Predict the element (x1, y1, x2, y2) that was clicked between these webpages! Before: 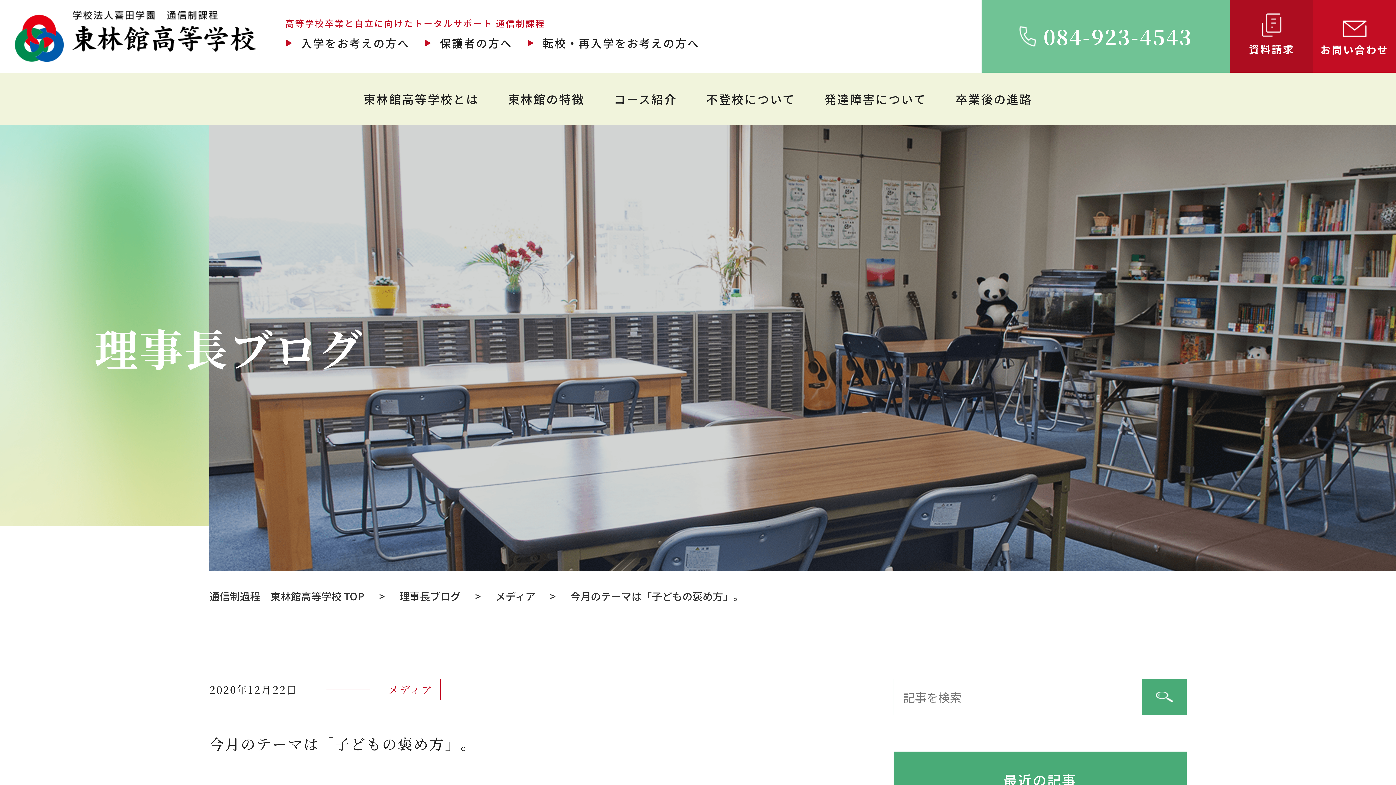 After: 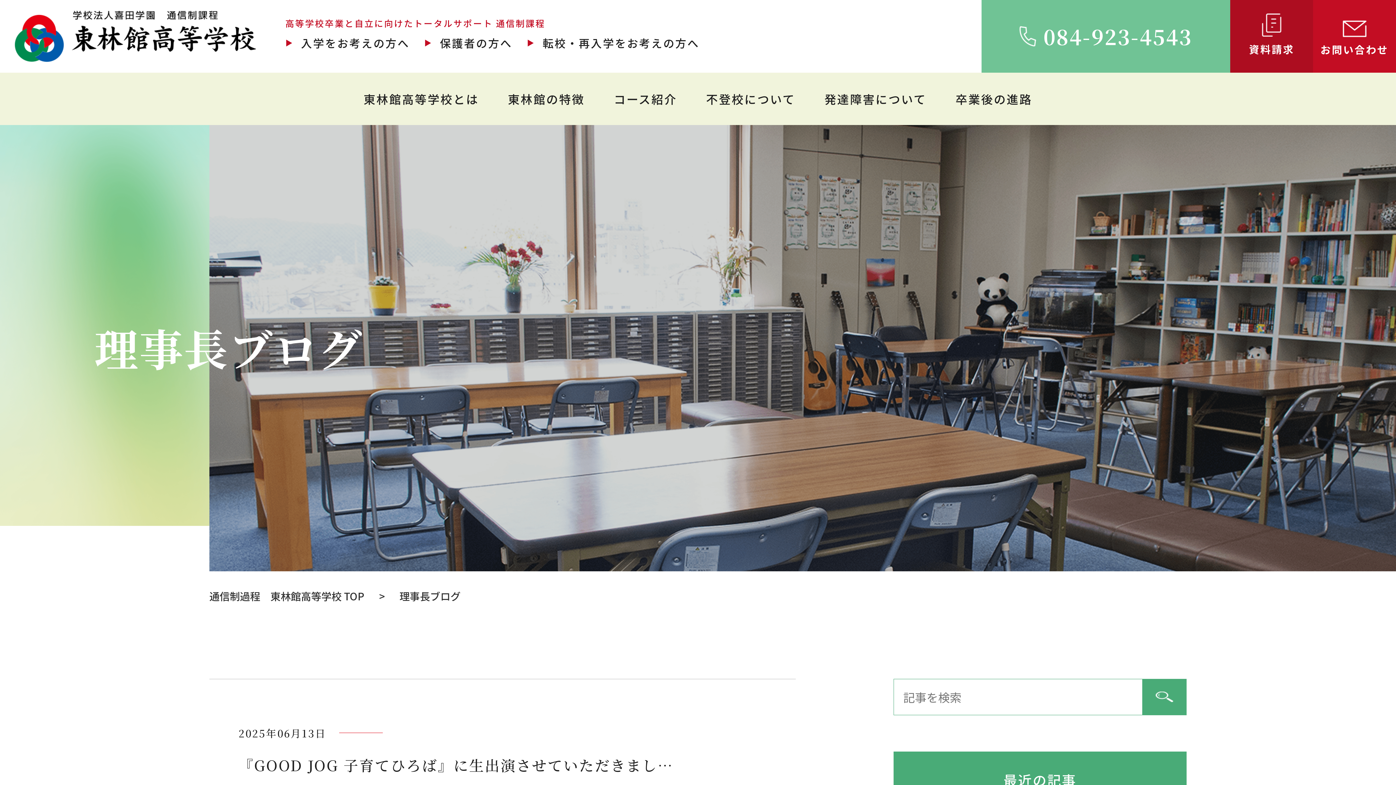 Action: bbox: (399, 586, 460, 606) label: 理事長ブログ